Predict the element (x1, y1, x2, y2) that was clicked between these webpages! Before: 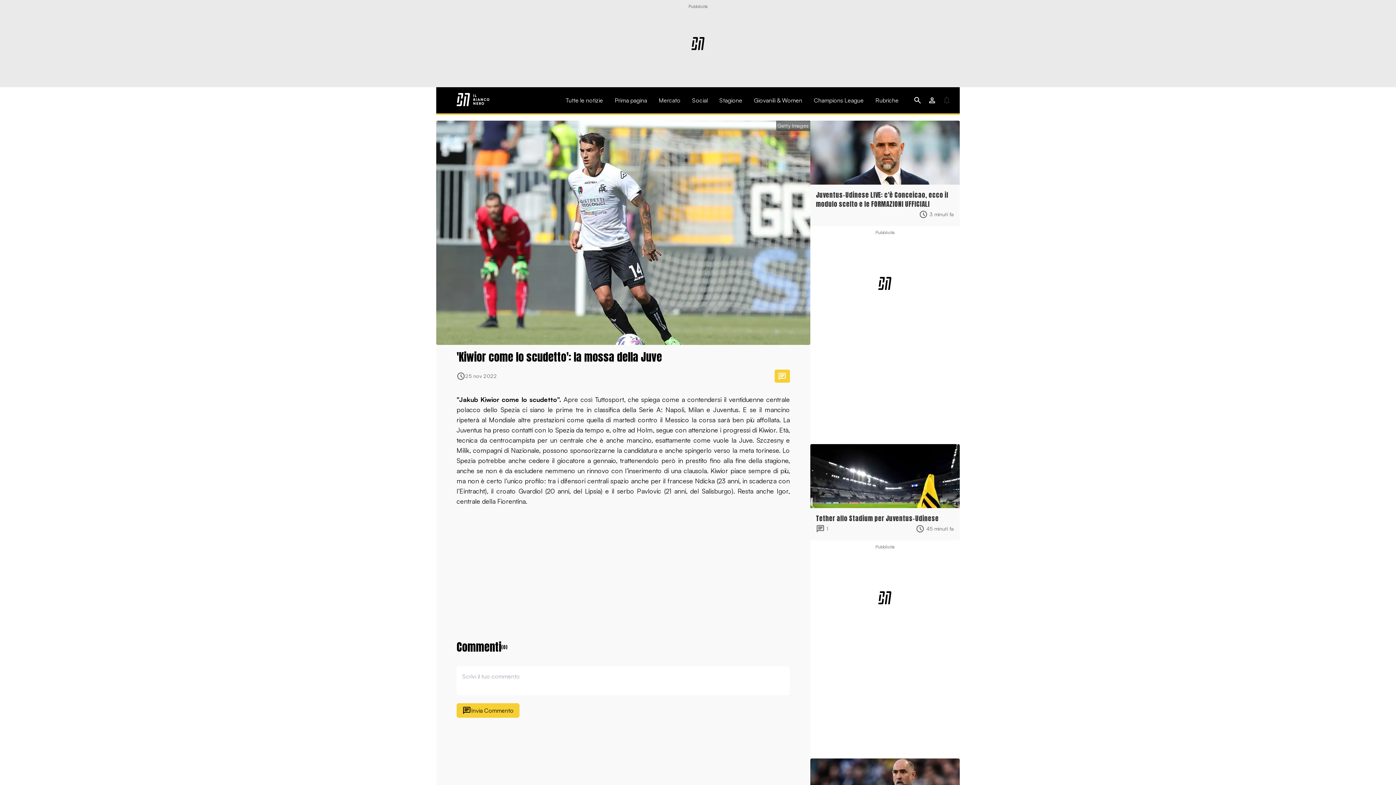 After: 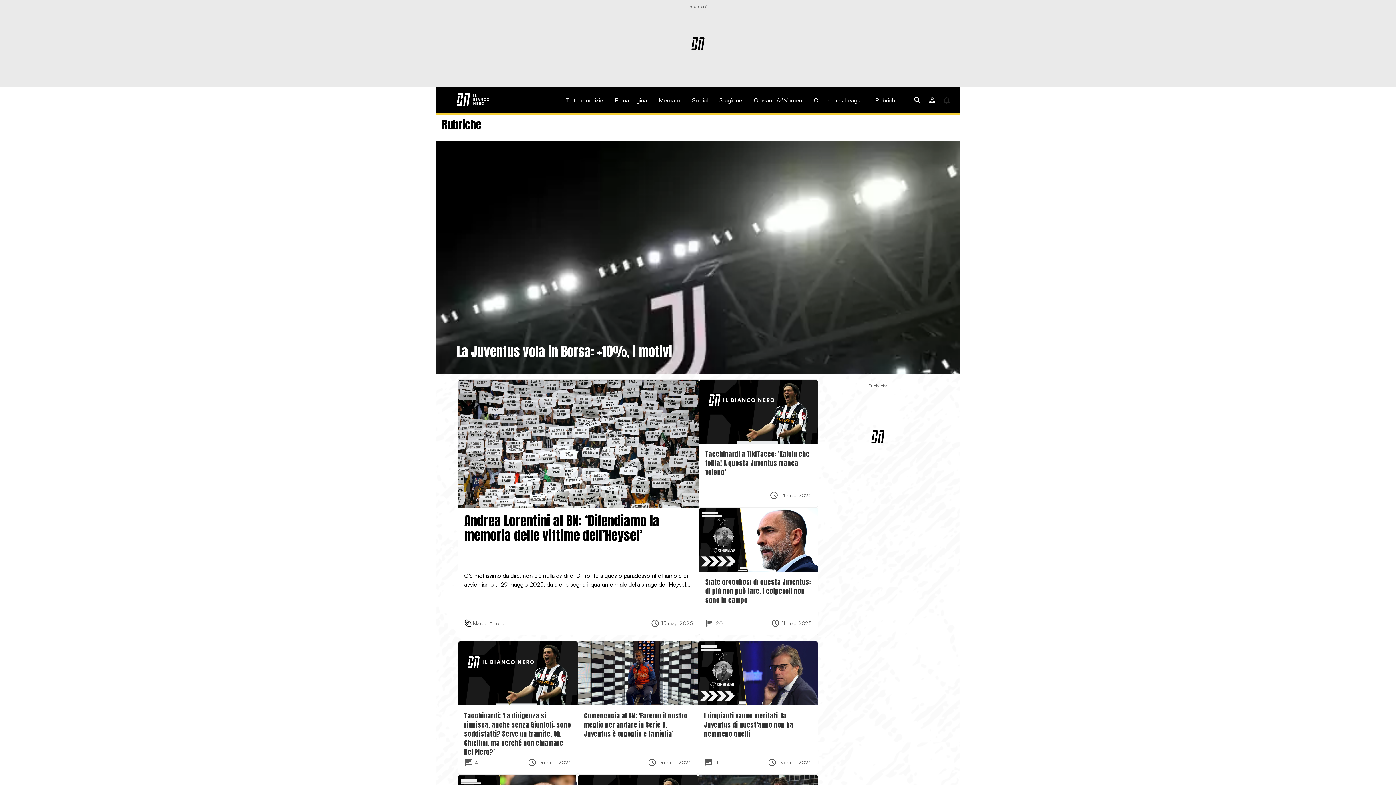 Action: bbox: (875, 96, 898, 103) label: Rubriche